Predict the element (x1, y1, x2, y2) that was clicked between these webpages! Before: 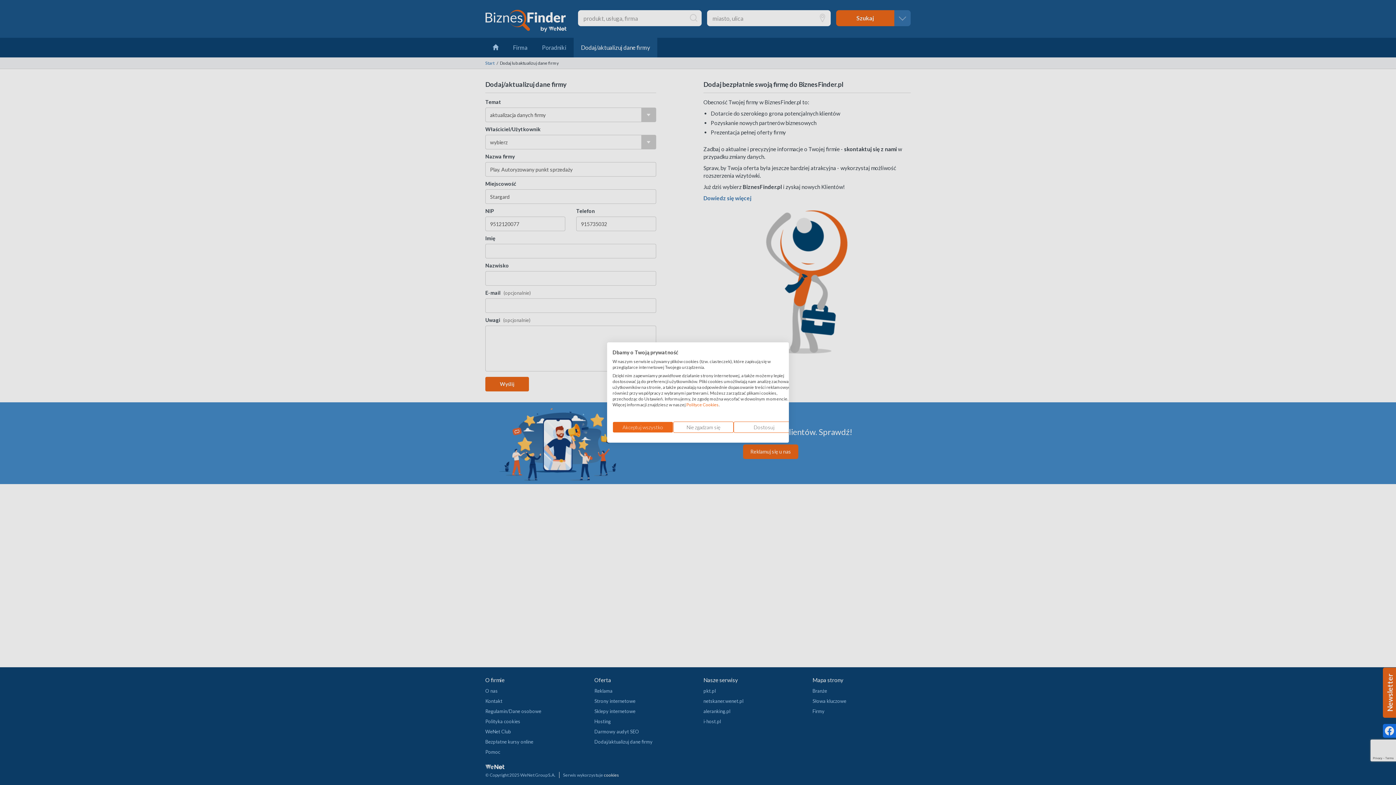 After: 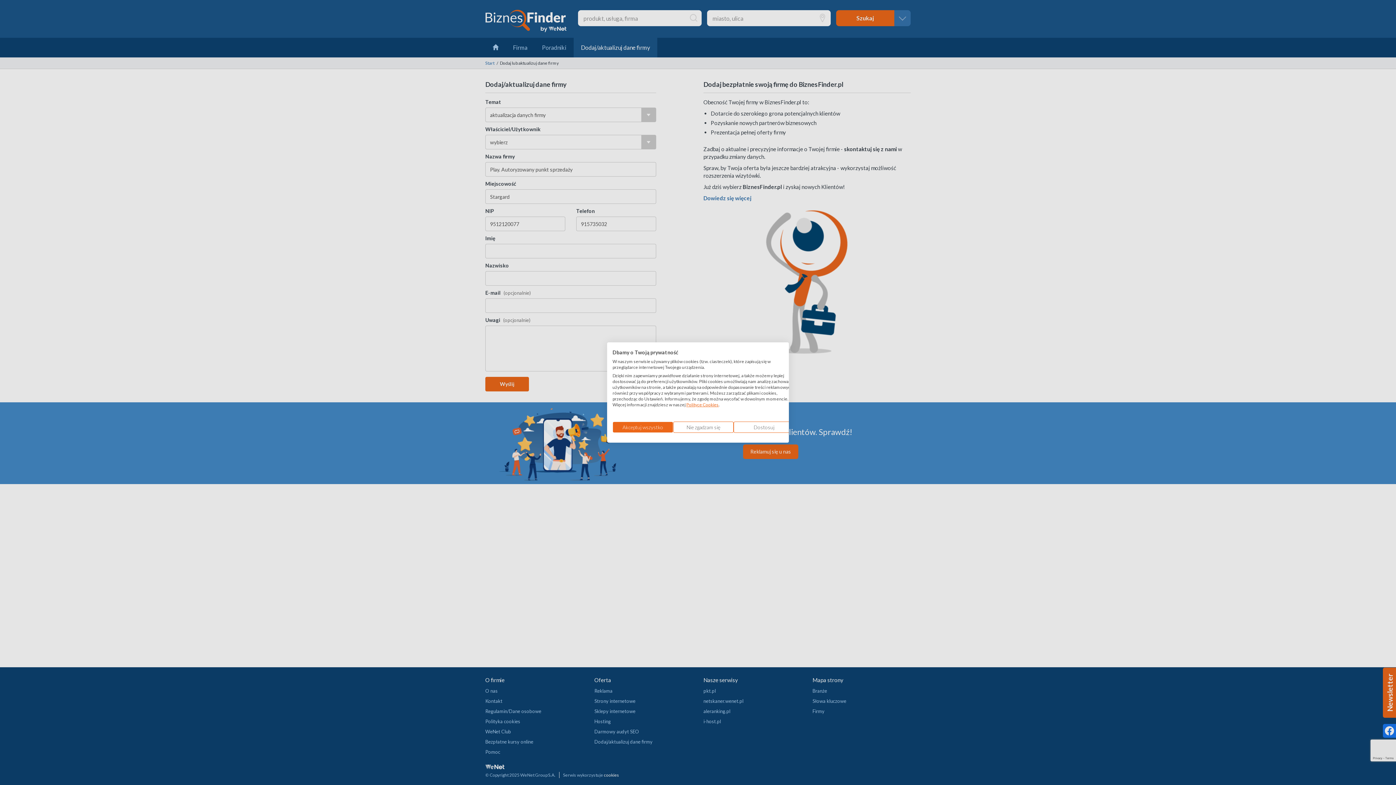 Action: bbox: (686, 402, 718, 407) label: Polityce Cookies